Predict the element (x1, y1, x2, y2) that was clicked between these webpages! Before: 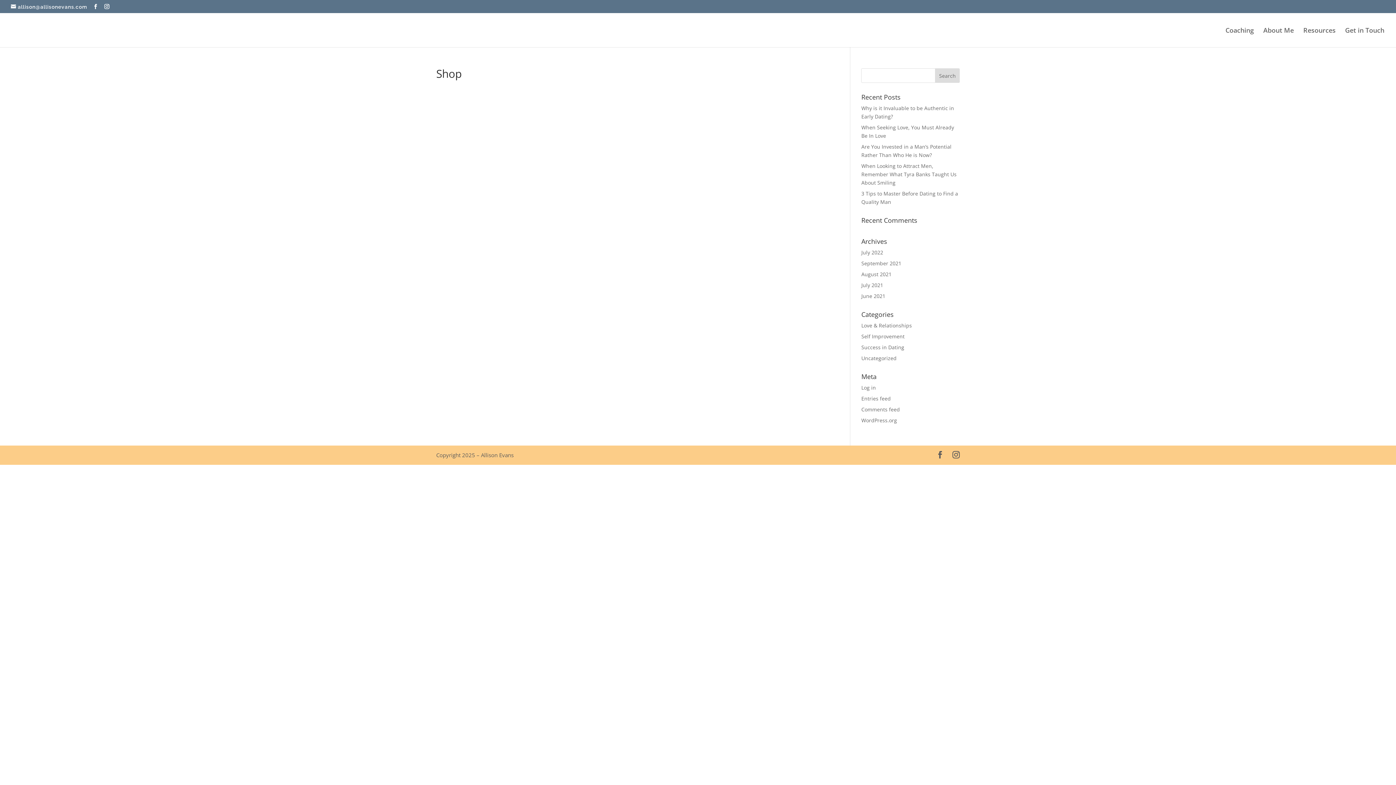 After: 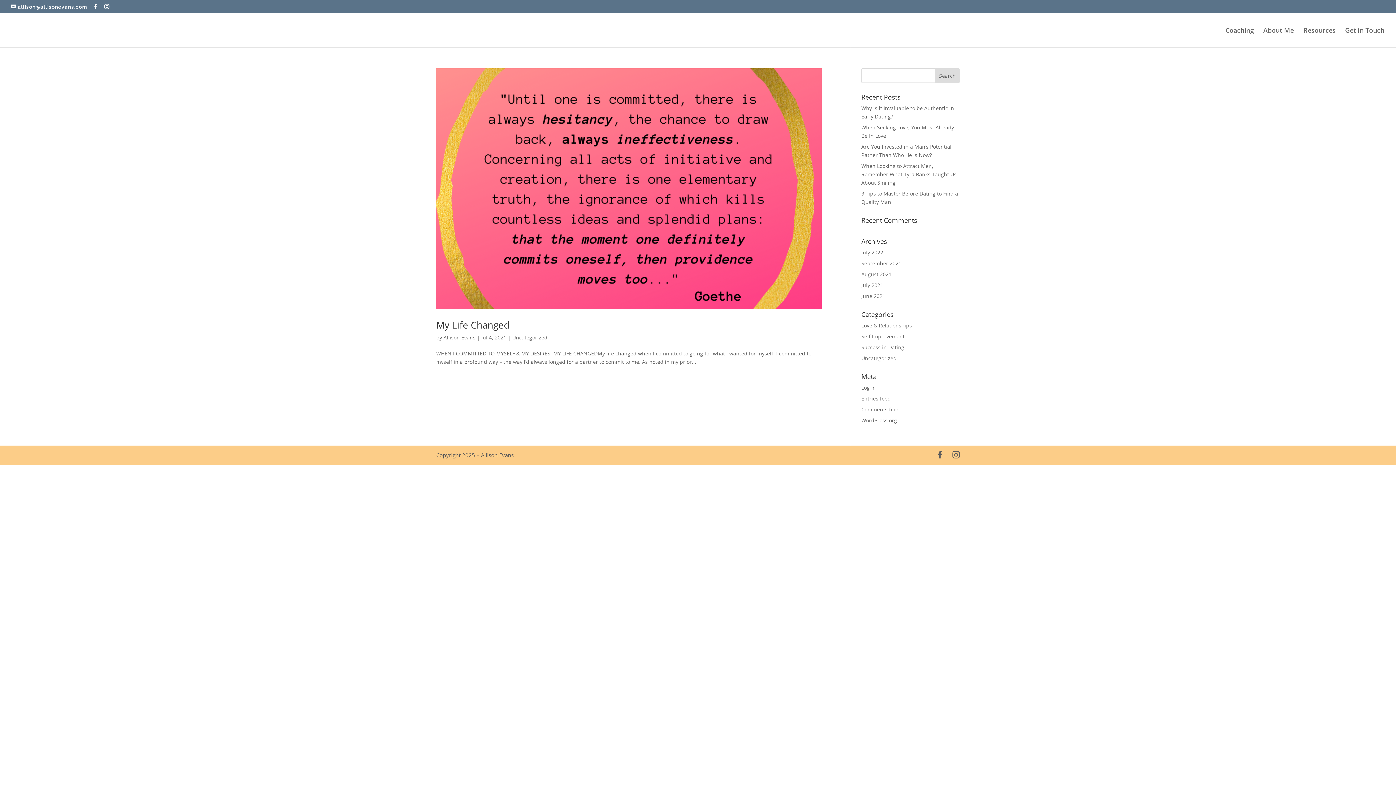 Action: label: Uncategorized bbox: (861, 354, 896, 361)